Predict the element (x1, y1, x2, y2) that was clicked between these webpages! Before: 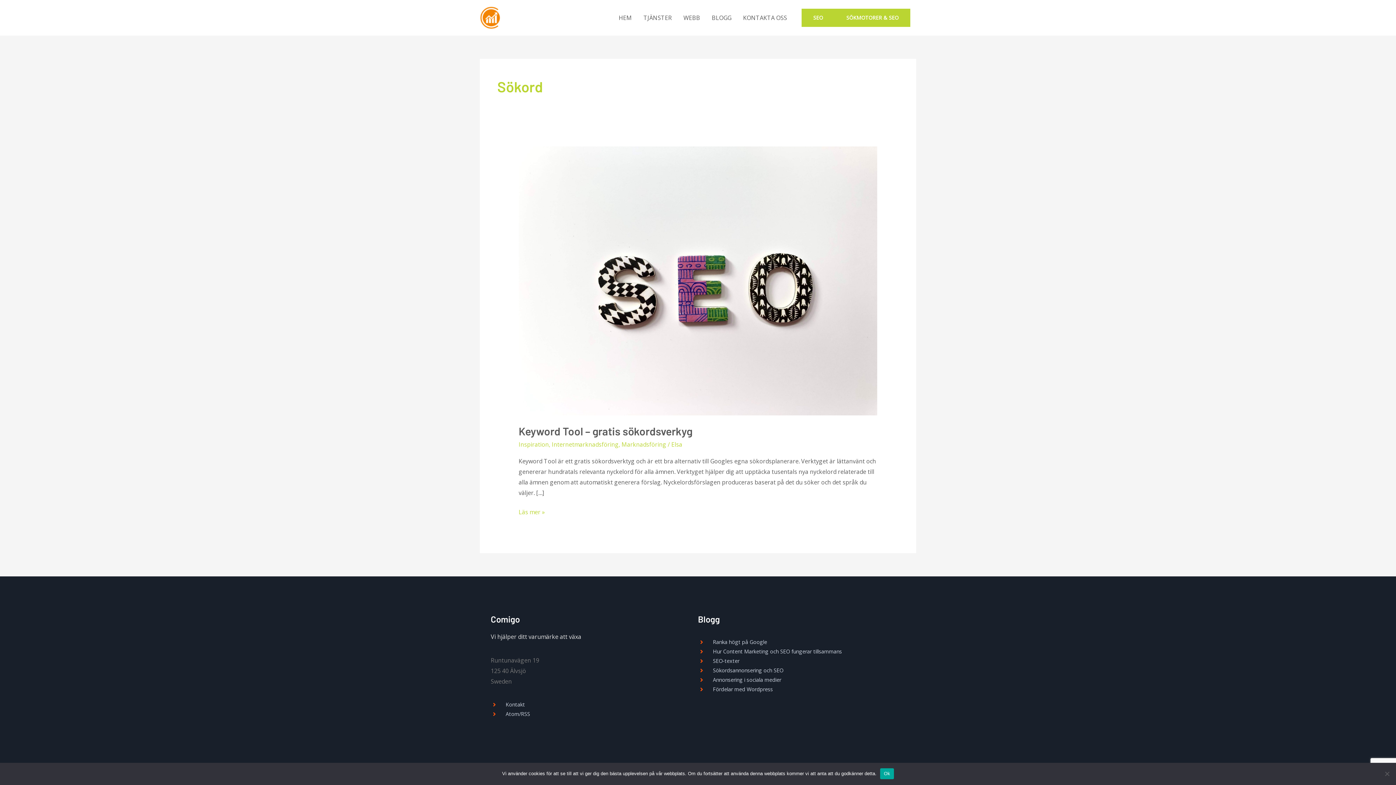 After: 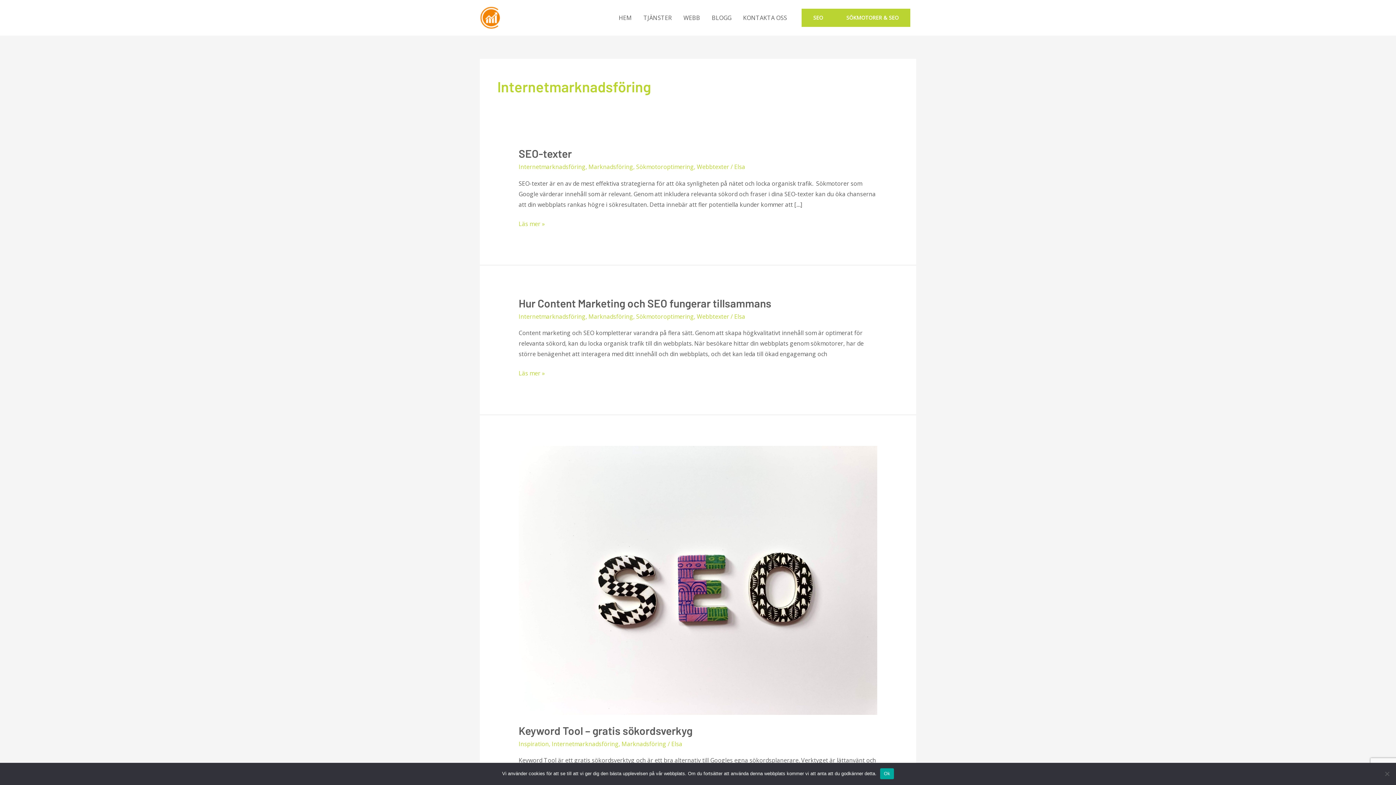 Action: bbox: (551, 440, 618, 448) label: Internetmarknadsföring